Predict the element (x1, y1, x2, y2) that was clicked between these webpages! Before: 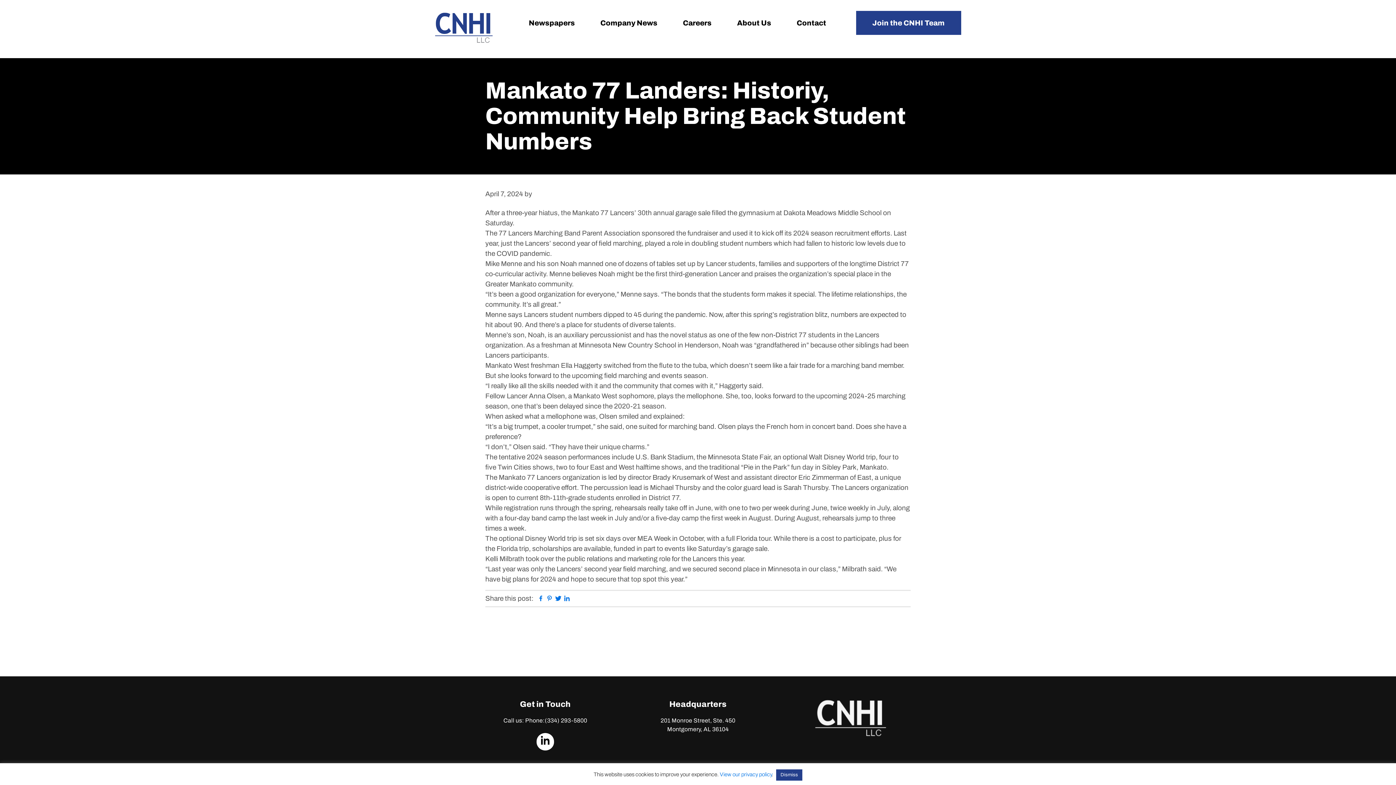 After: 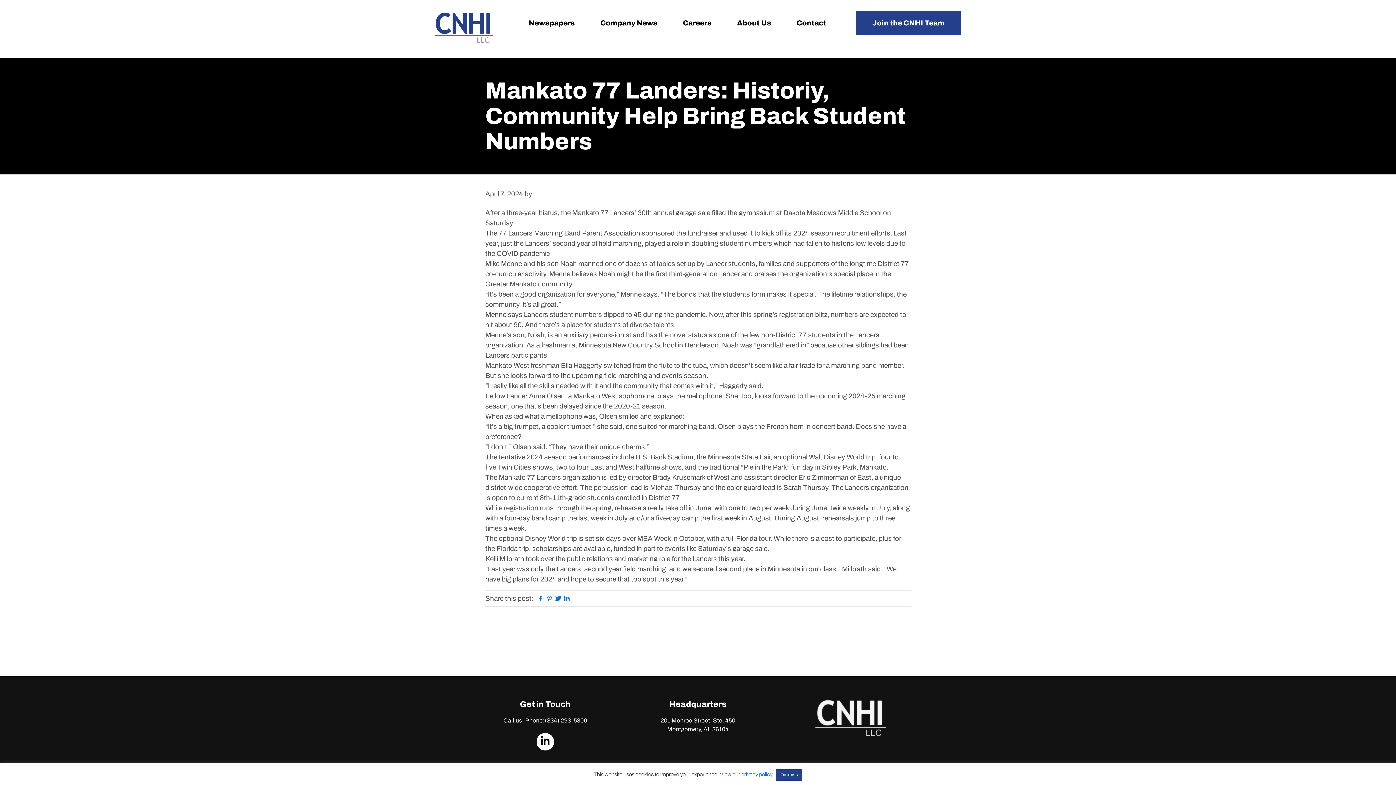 Action: bbox: (536, 733, 554, 750) label: dashicons-linkedin